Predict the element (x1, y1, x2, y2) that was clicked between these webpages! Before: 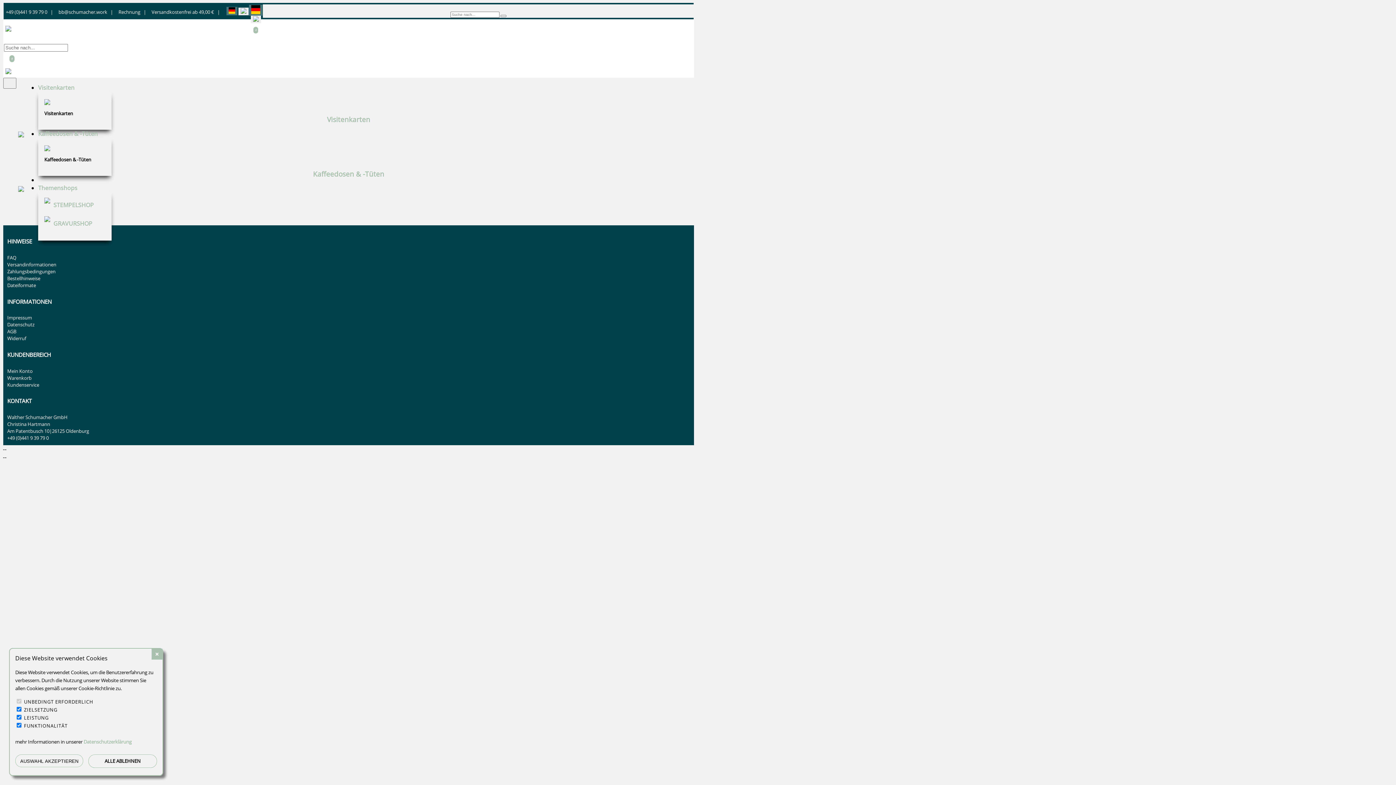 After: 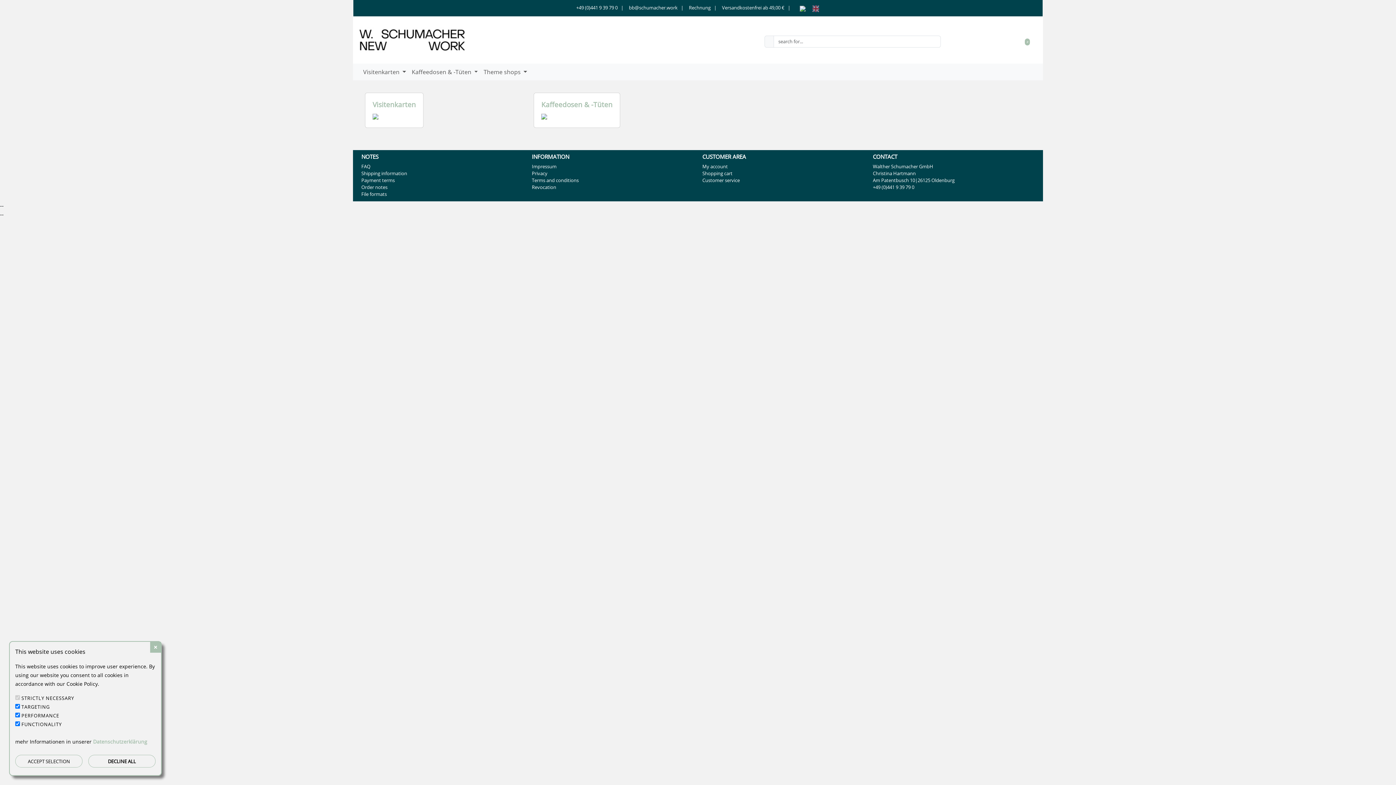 Action: bbox: (250, 15, 260, 23)